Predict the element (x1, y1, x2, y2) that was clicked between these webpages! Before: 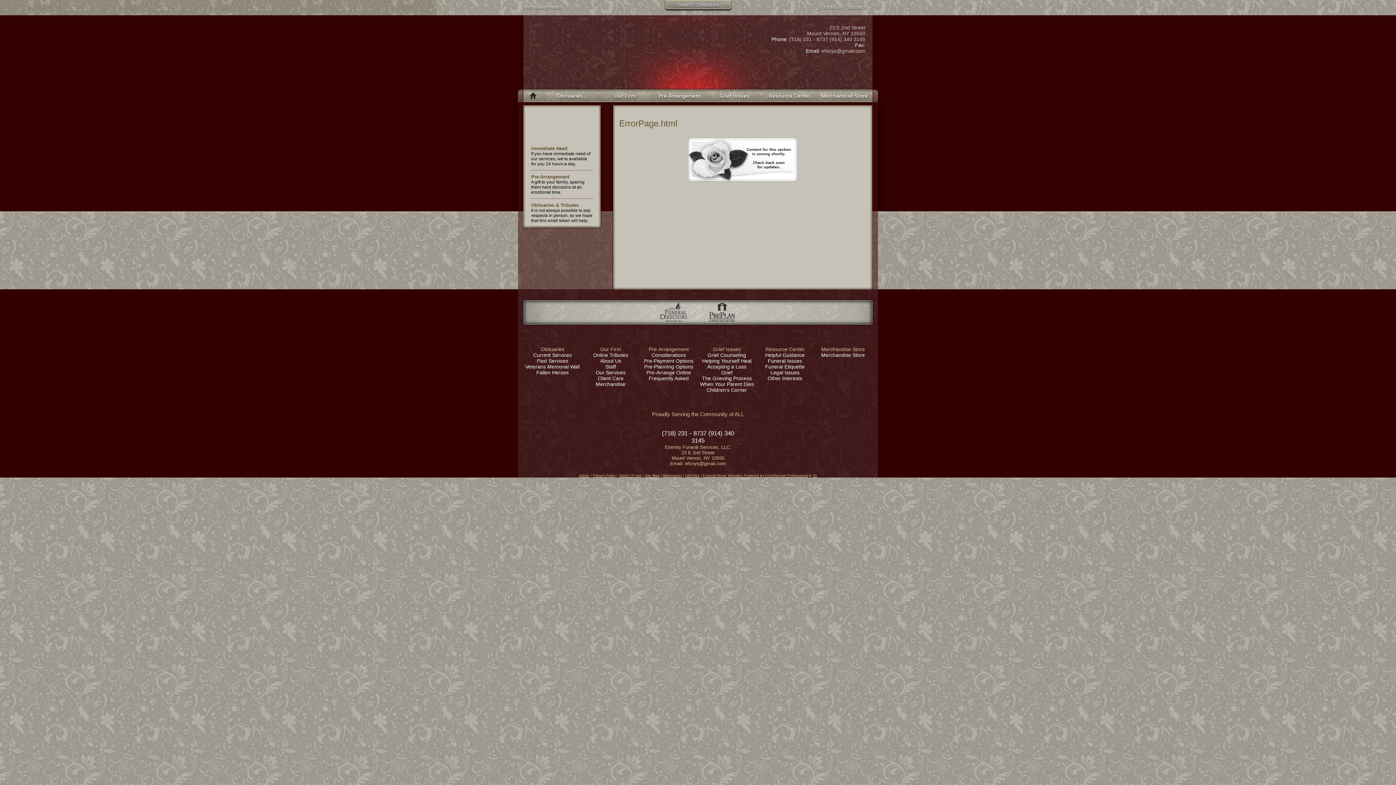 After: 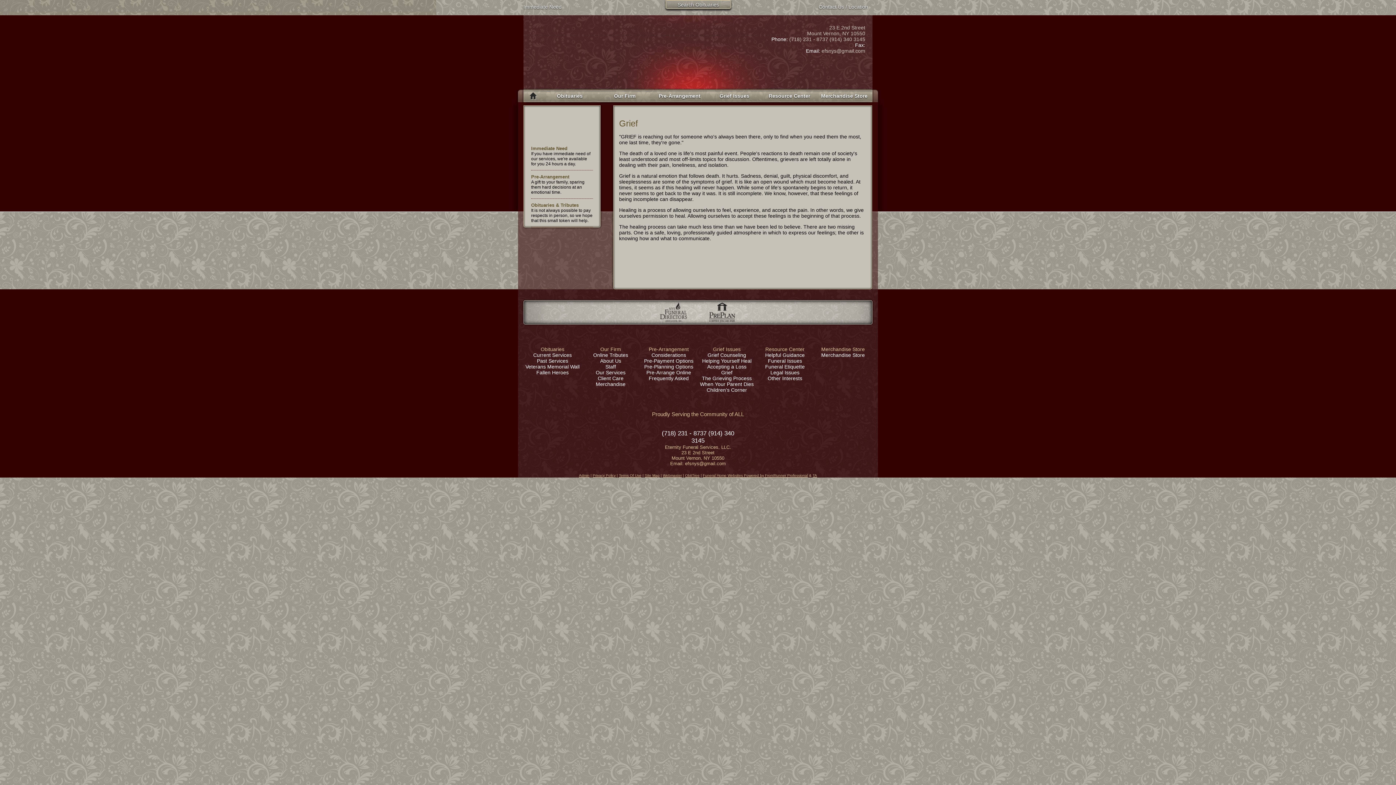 Action: bbox: (721, 369, 732, 375) label: Grief